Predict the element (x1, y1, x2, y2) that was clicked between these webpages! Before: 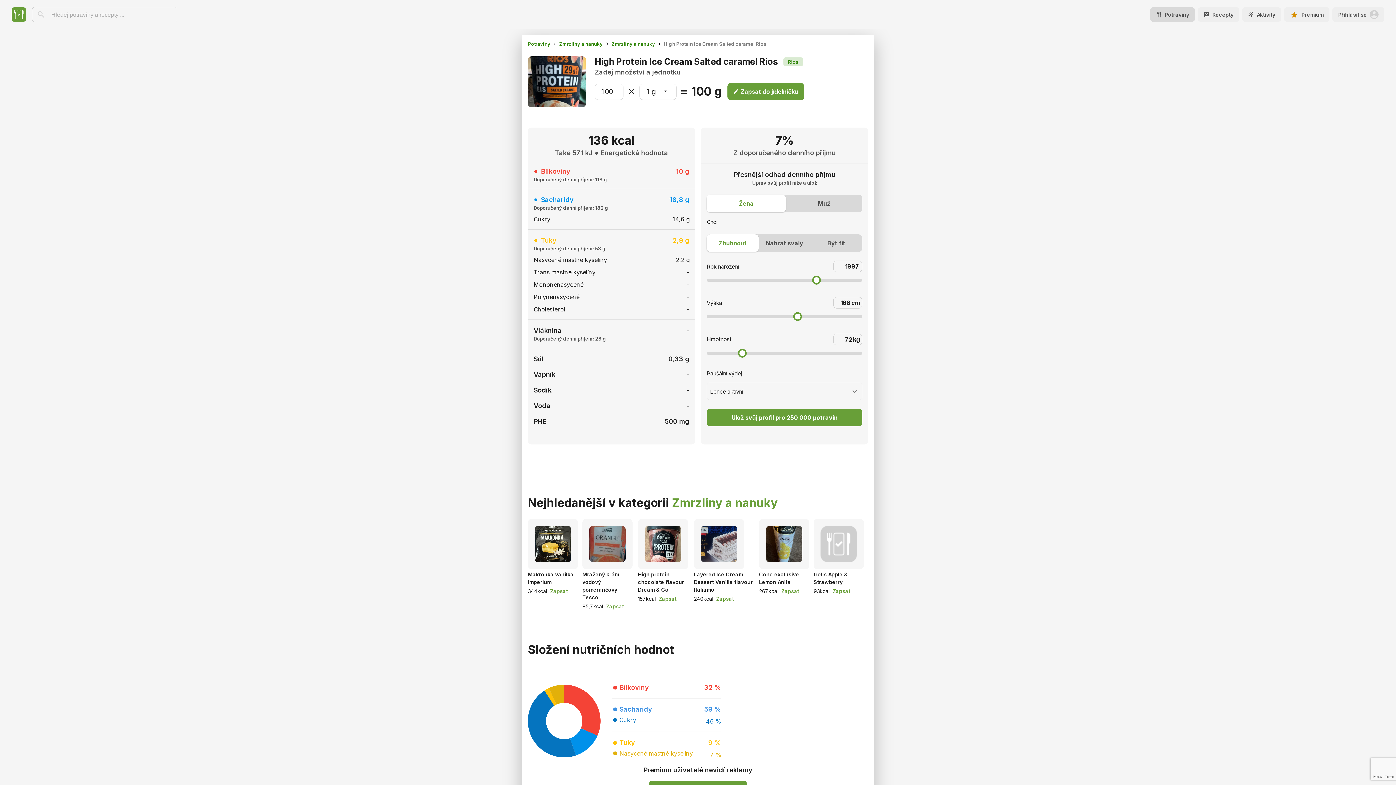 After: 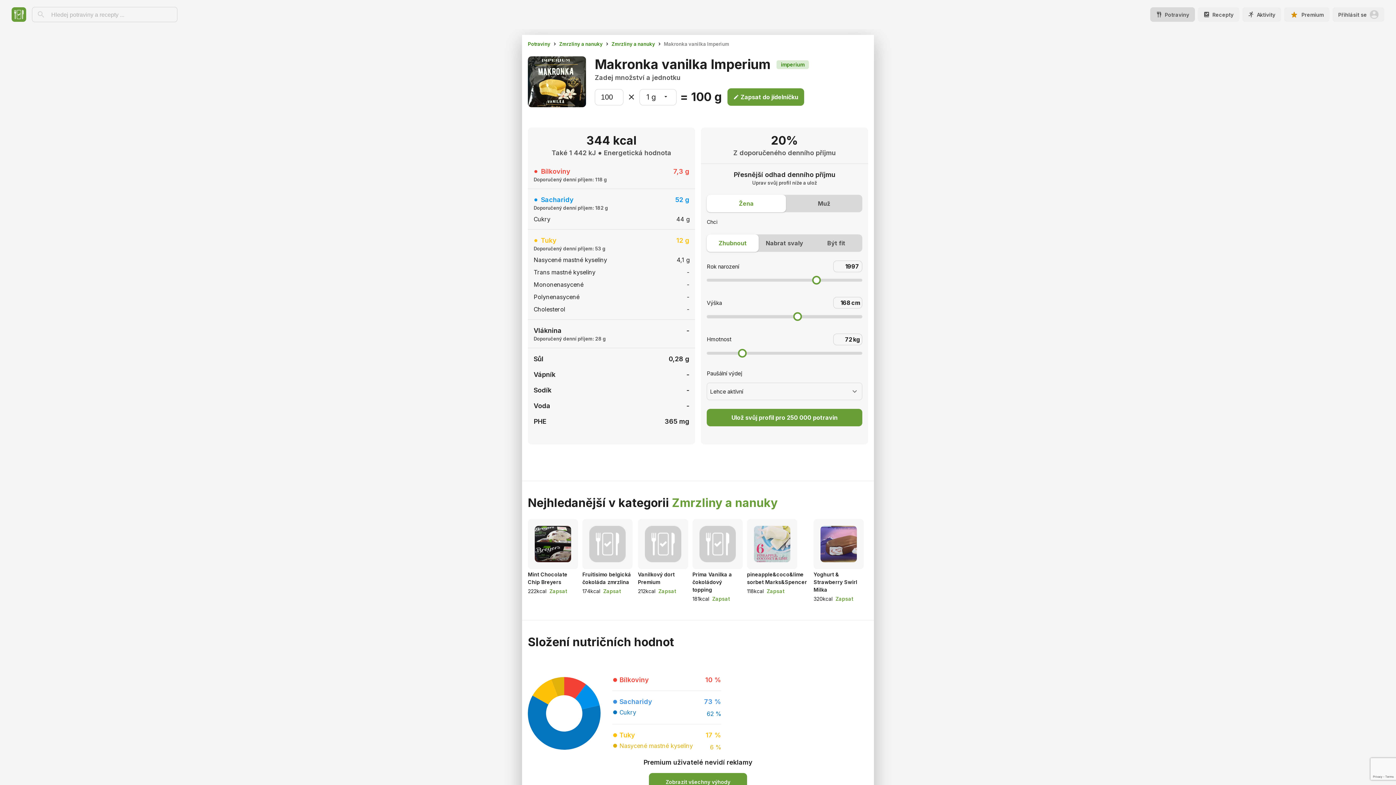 Action: bbox: (528, 519, 578, 569)